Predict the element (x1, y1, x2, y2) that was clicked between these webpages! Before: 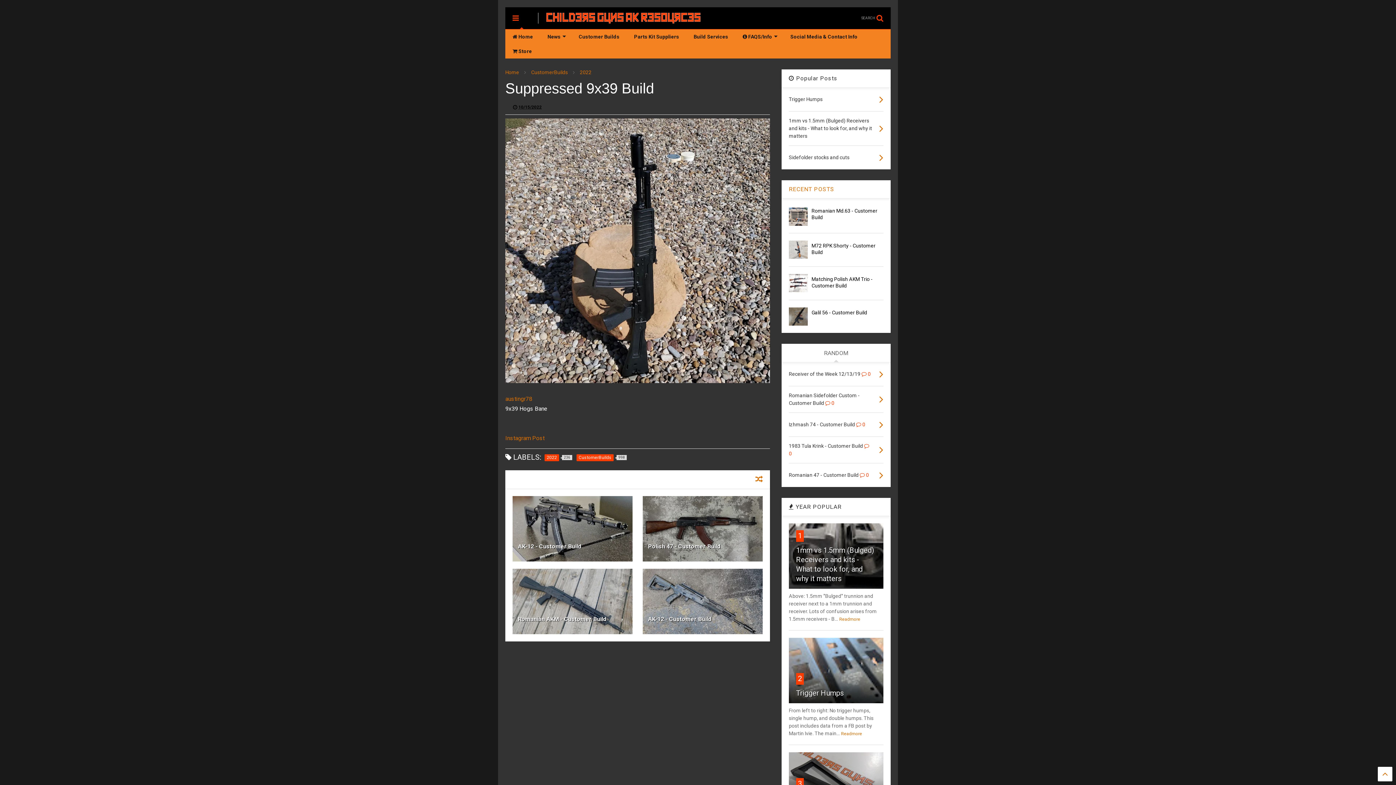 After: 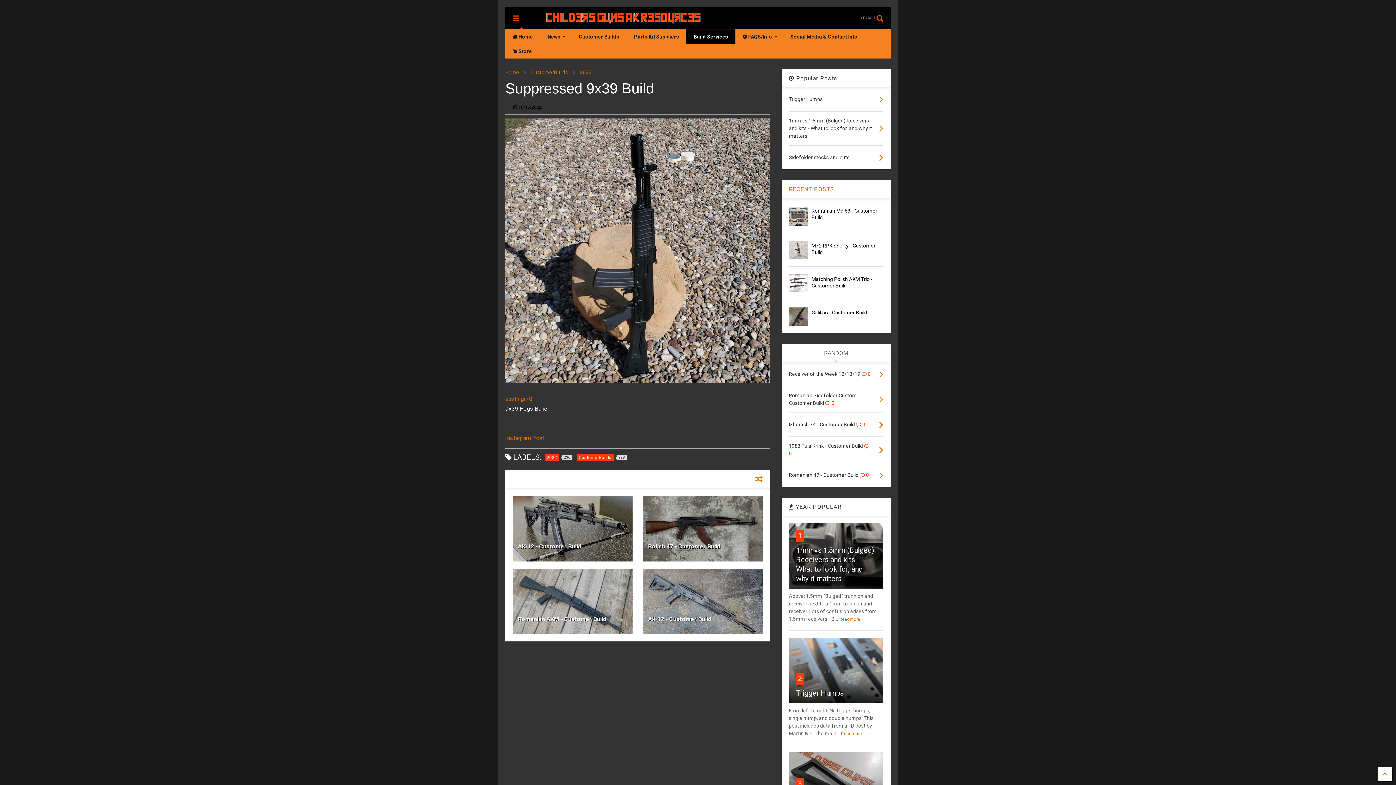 Action: bbox: (686, 29, 735, 44) label: Build Services